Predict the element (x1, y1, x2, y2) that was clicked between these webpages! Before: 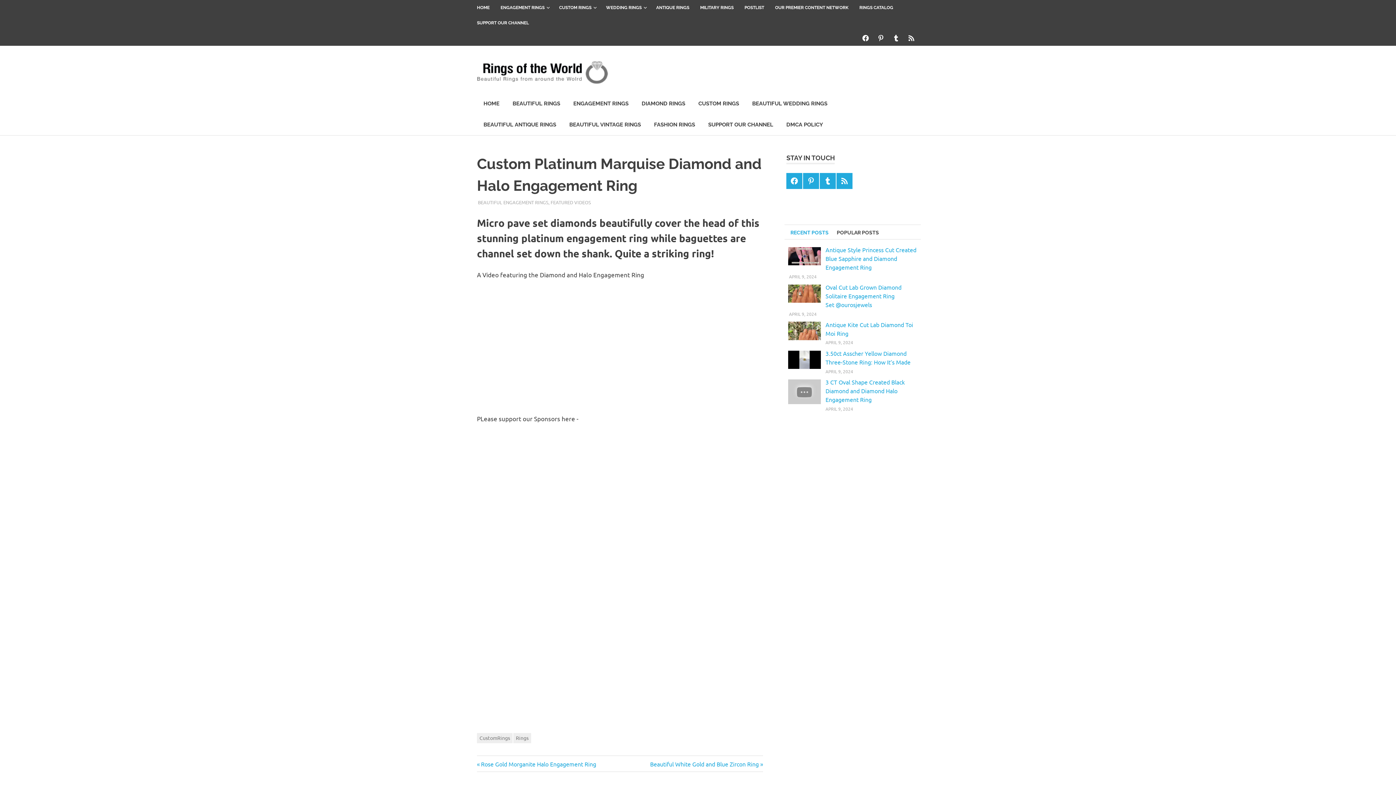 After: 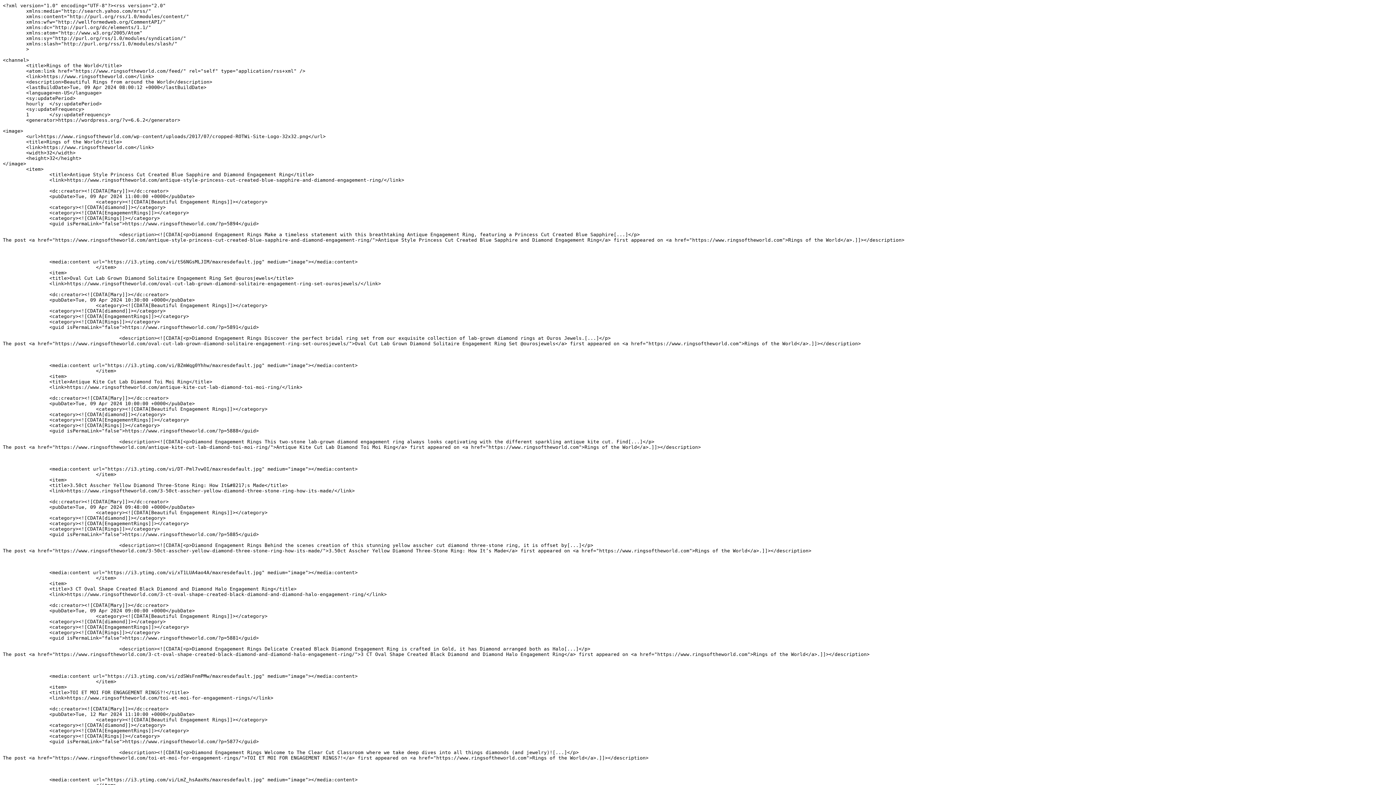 Action: bbox: (904, 30, 919, 45) label: rss